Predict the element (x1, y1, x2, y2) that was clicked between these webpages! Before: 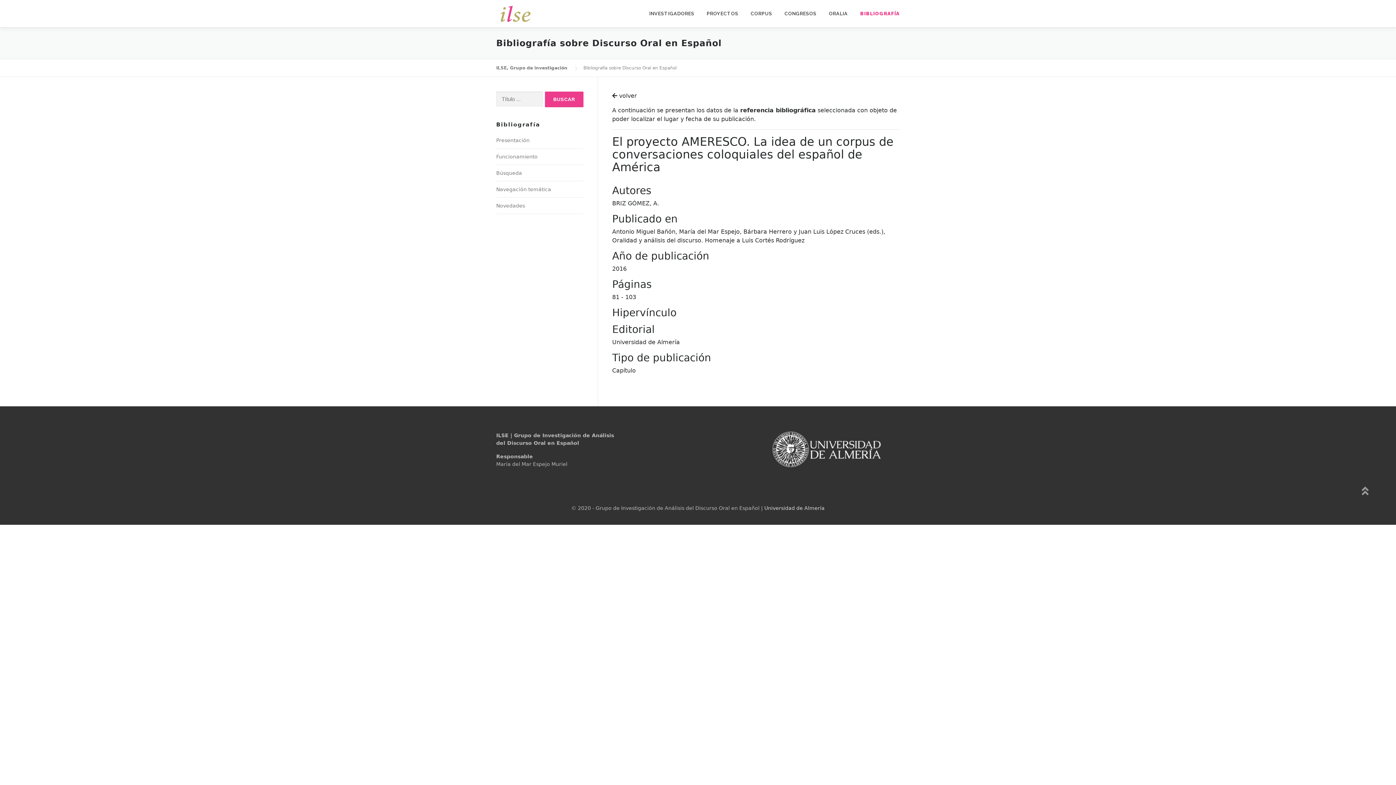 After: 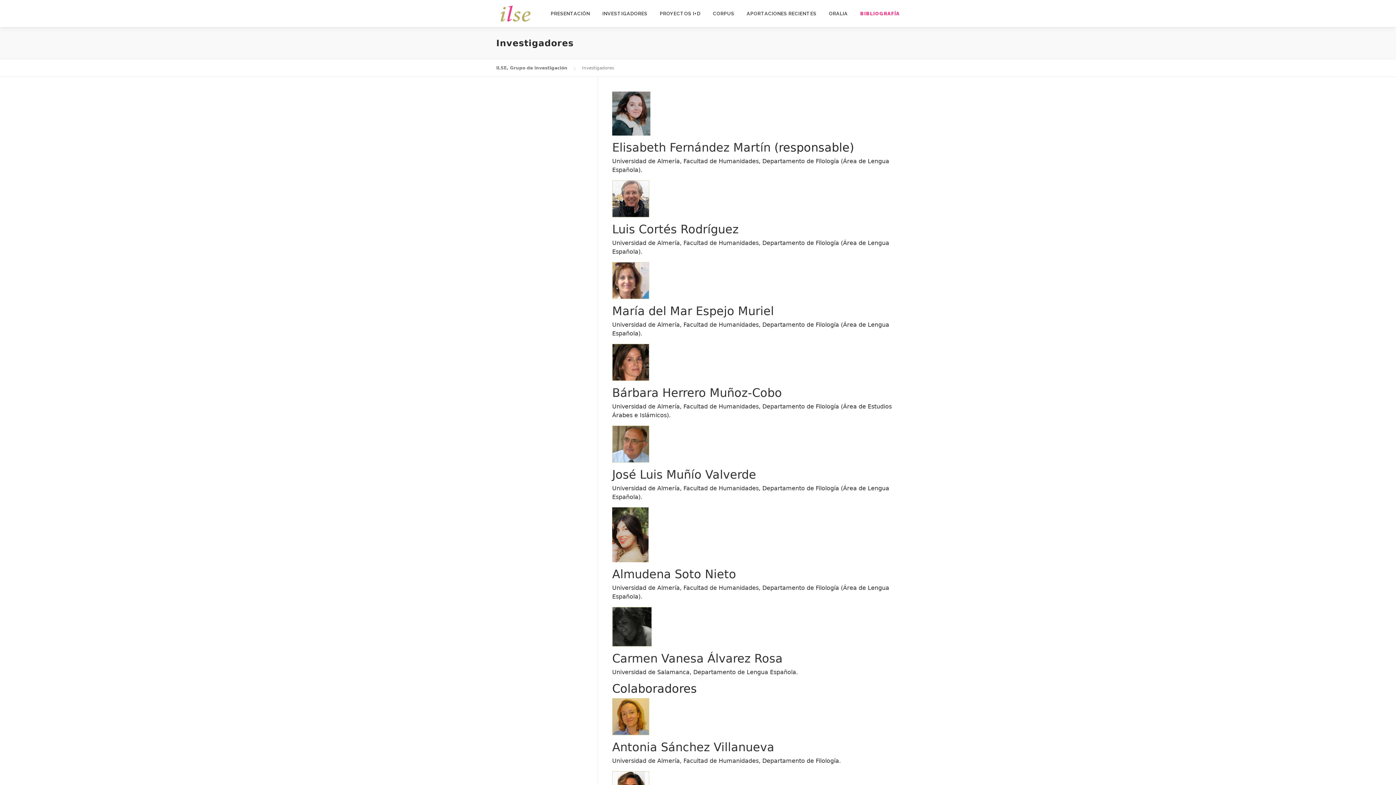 Action: bbox: (643, 0, 700, 27) label: INVESTIGADORES